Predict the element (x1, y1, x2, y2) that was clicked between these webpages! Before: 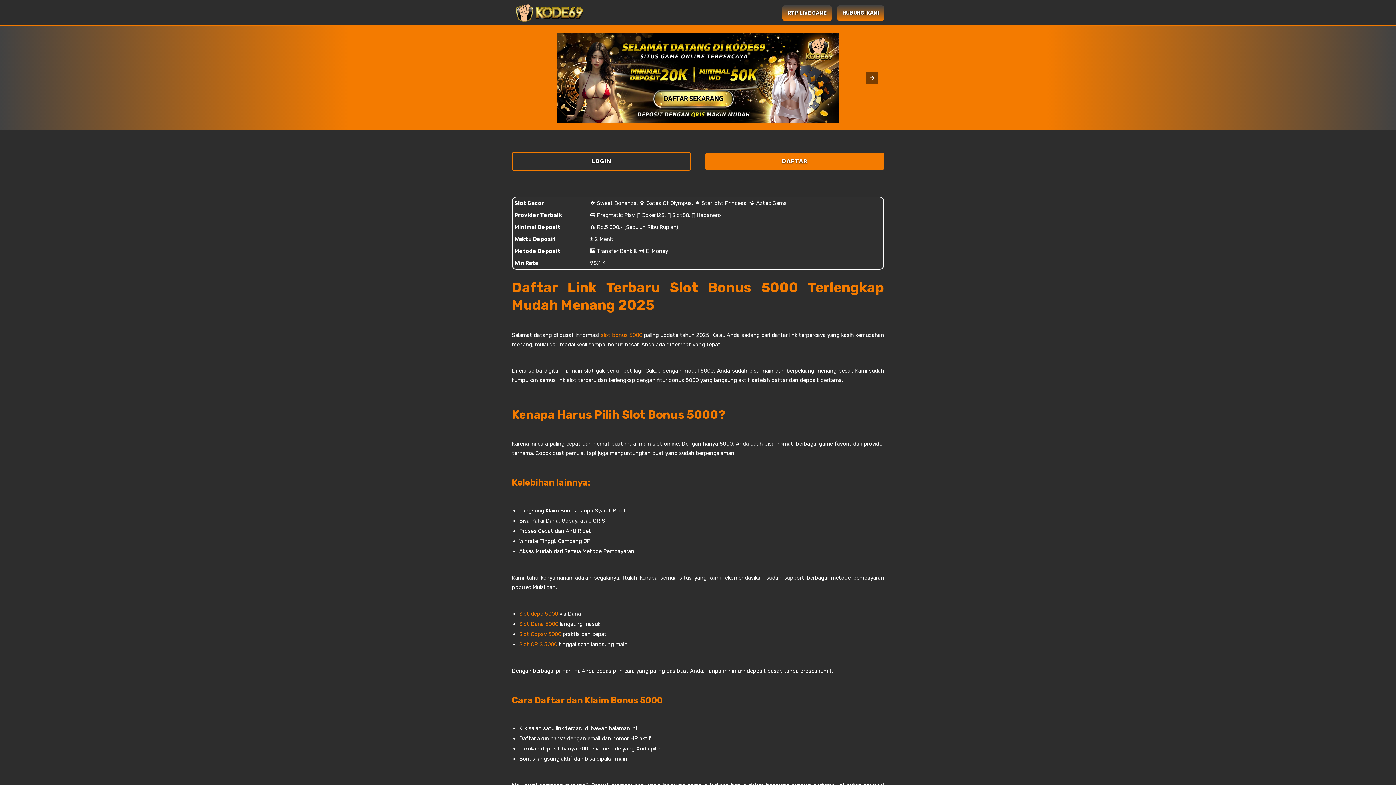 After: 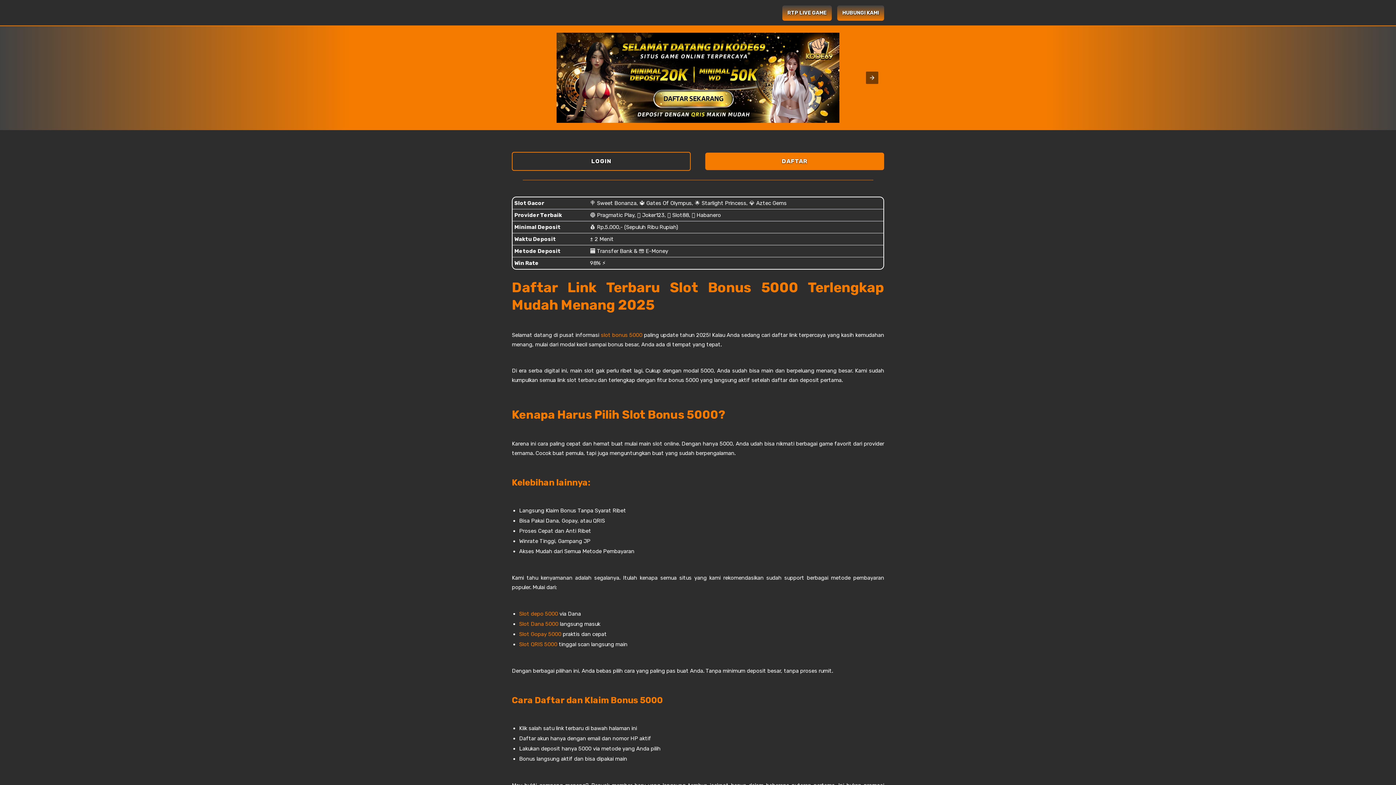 Action: label: RTP LIVE GAME bbox: (782, 5, 832, 20)